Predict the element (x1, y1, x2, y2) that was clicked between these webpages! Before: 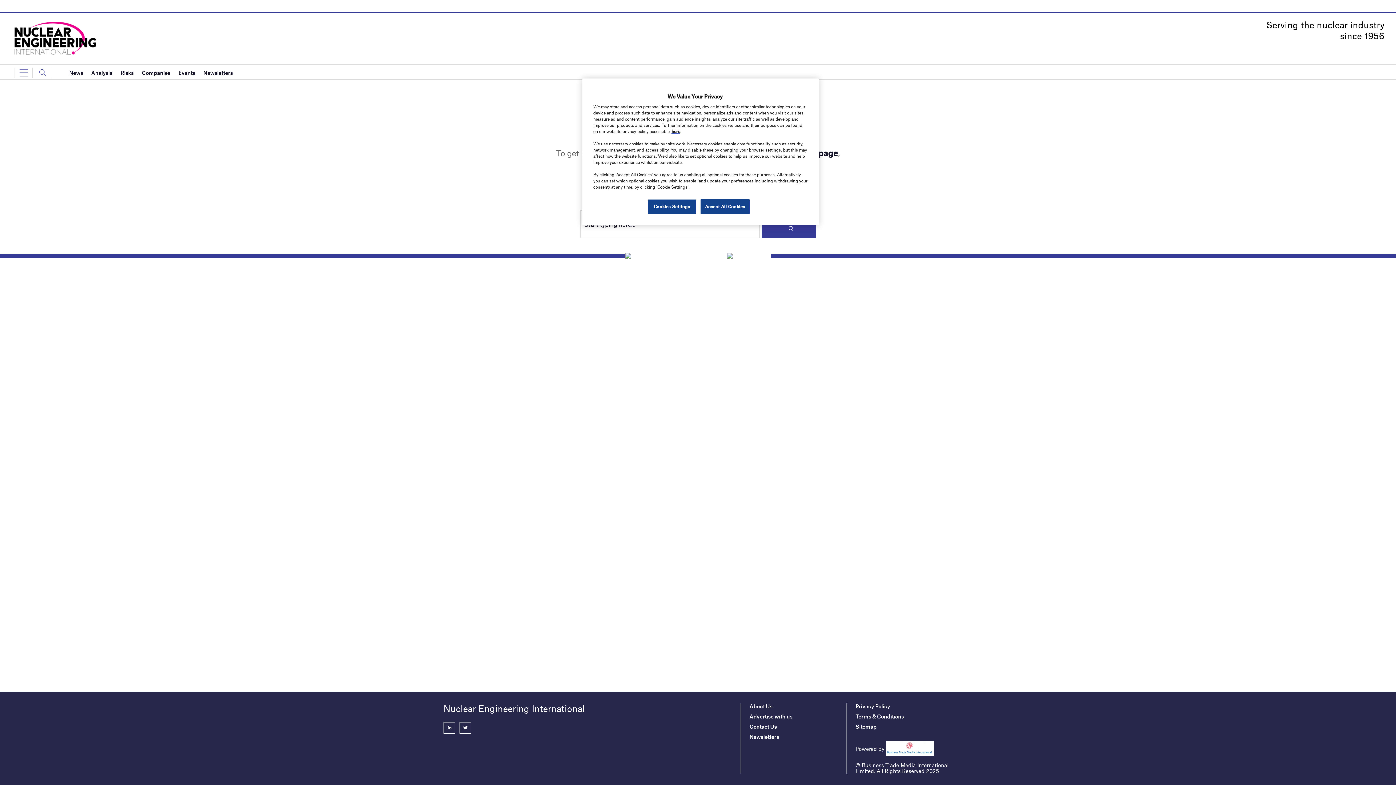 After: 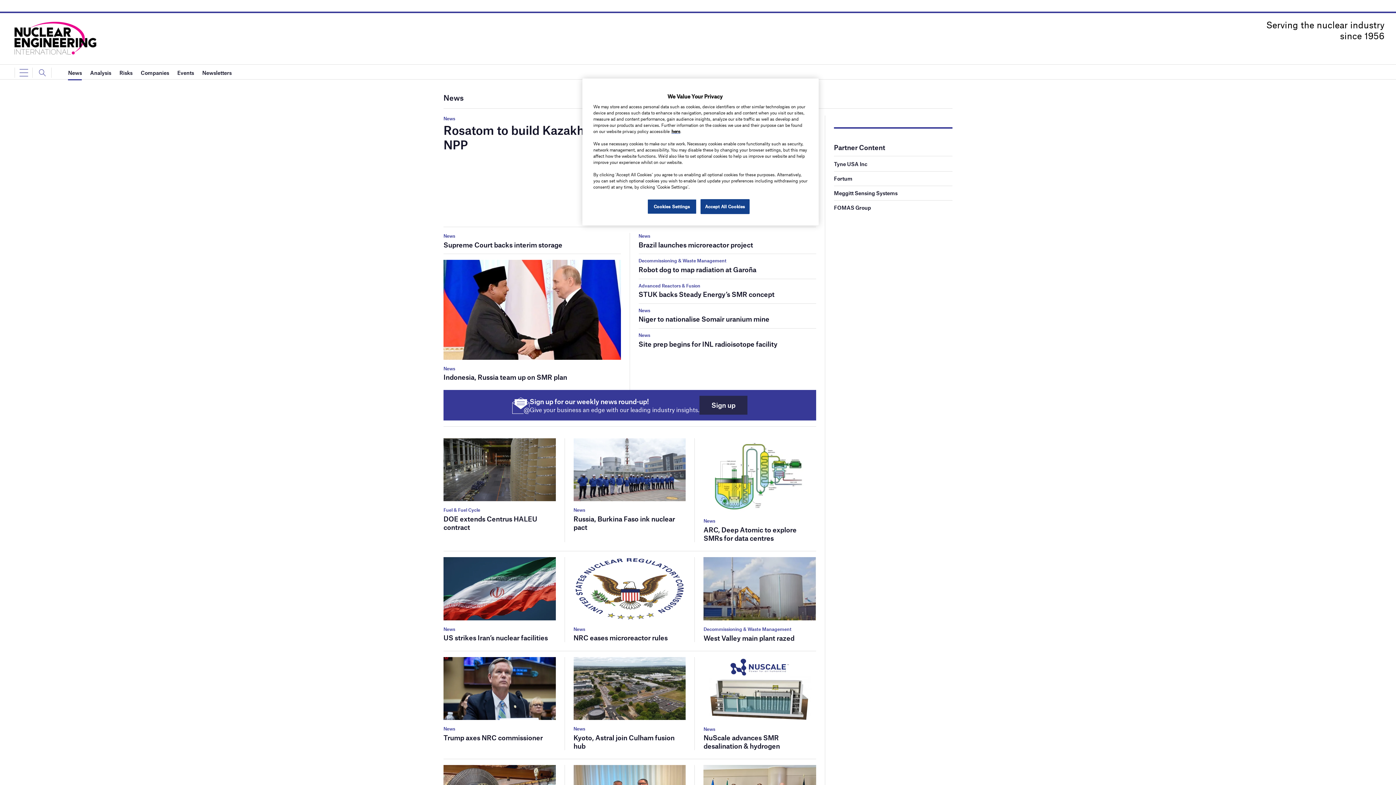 Action: label: News bbox: (69, 65, 83, 80)